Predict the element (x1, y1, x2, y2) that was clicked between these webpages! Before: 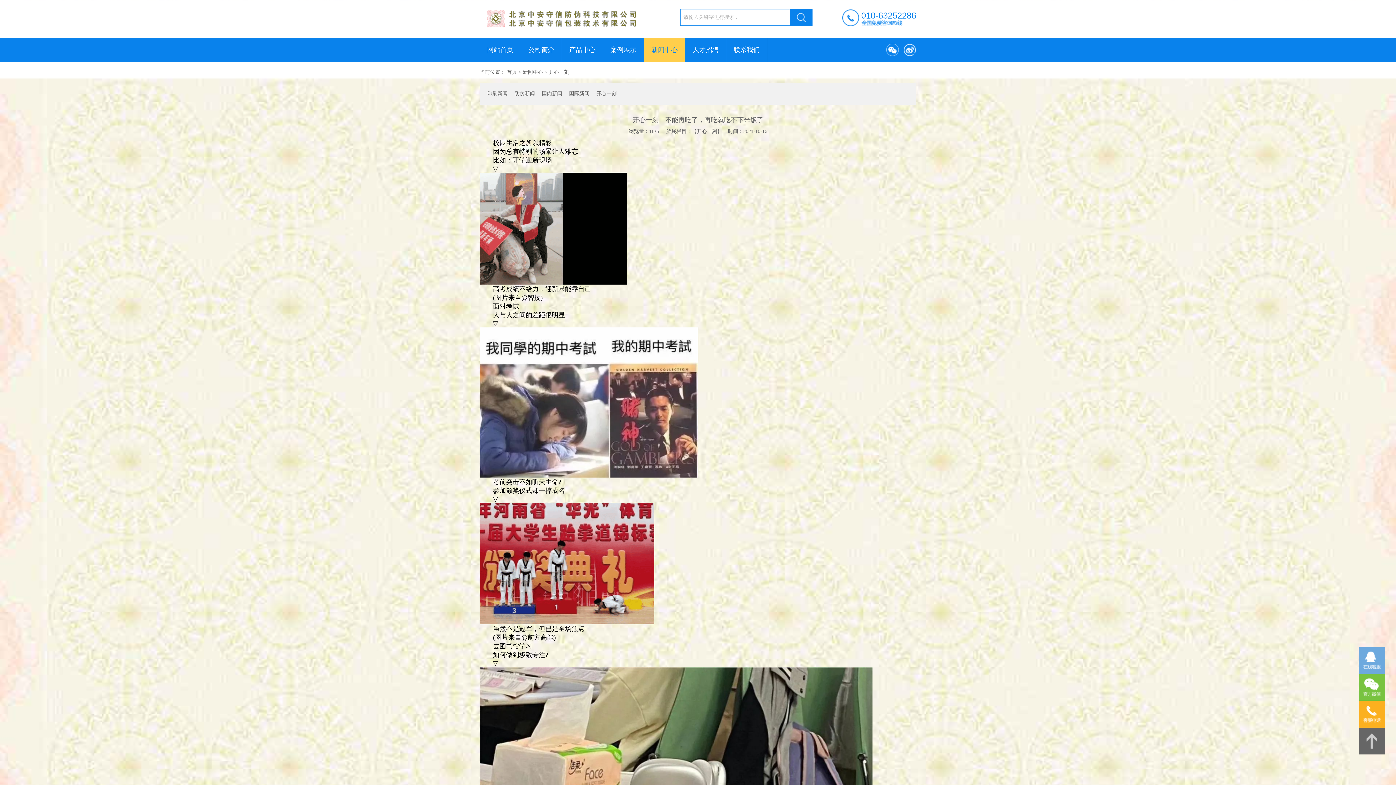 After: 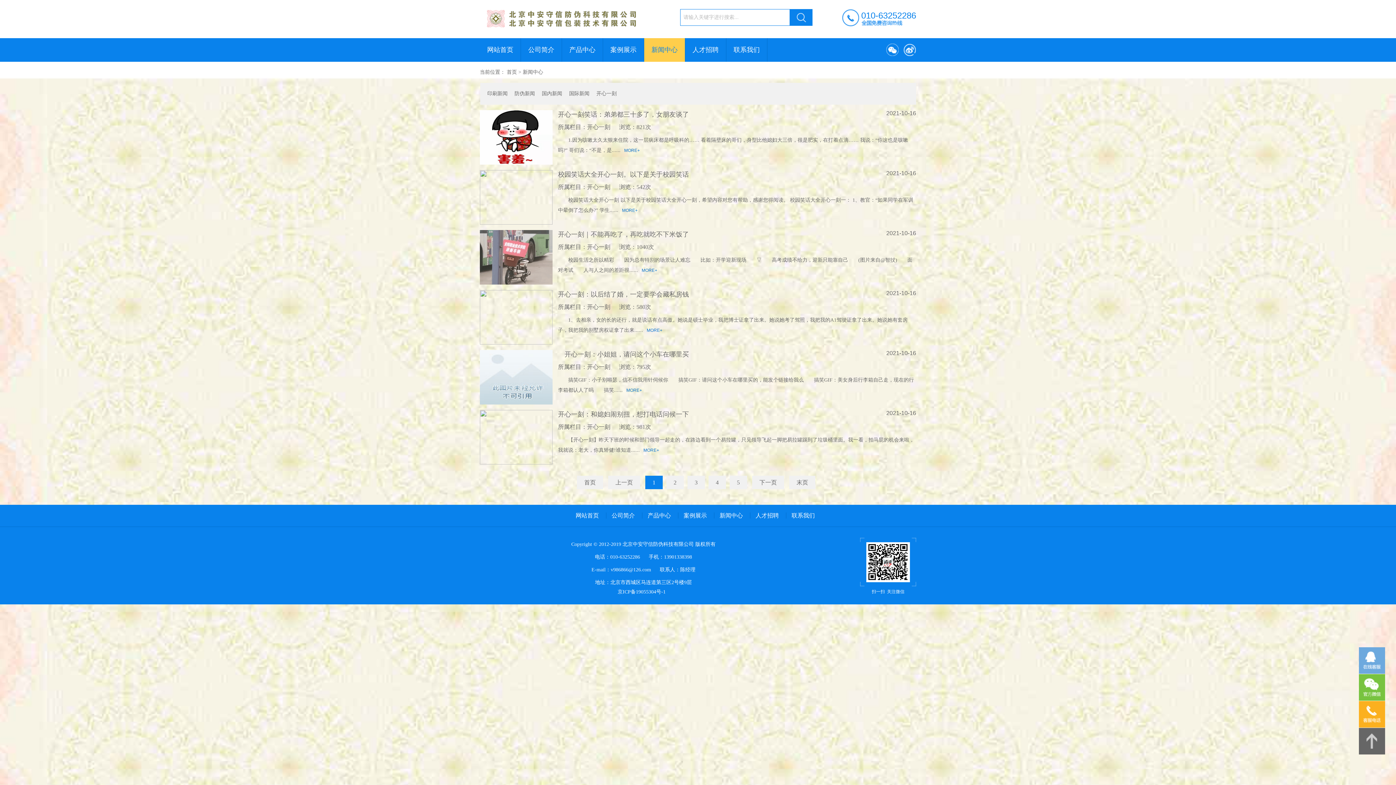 Action: bbox: (644, 38, 685, 61) label: 新闻中心